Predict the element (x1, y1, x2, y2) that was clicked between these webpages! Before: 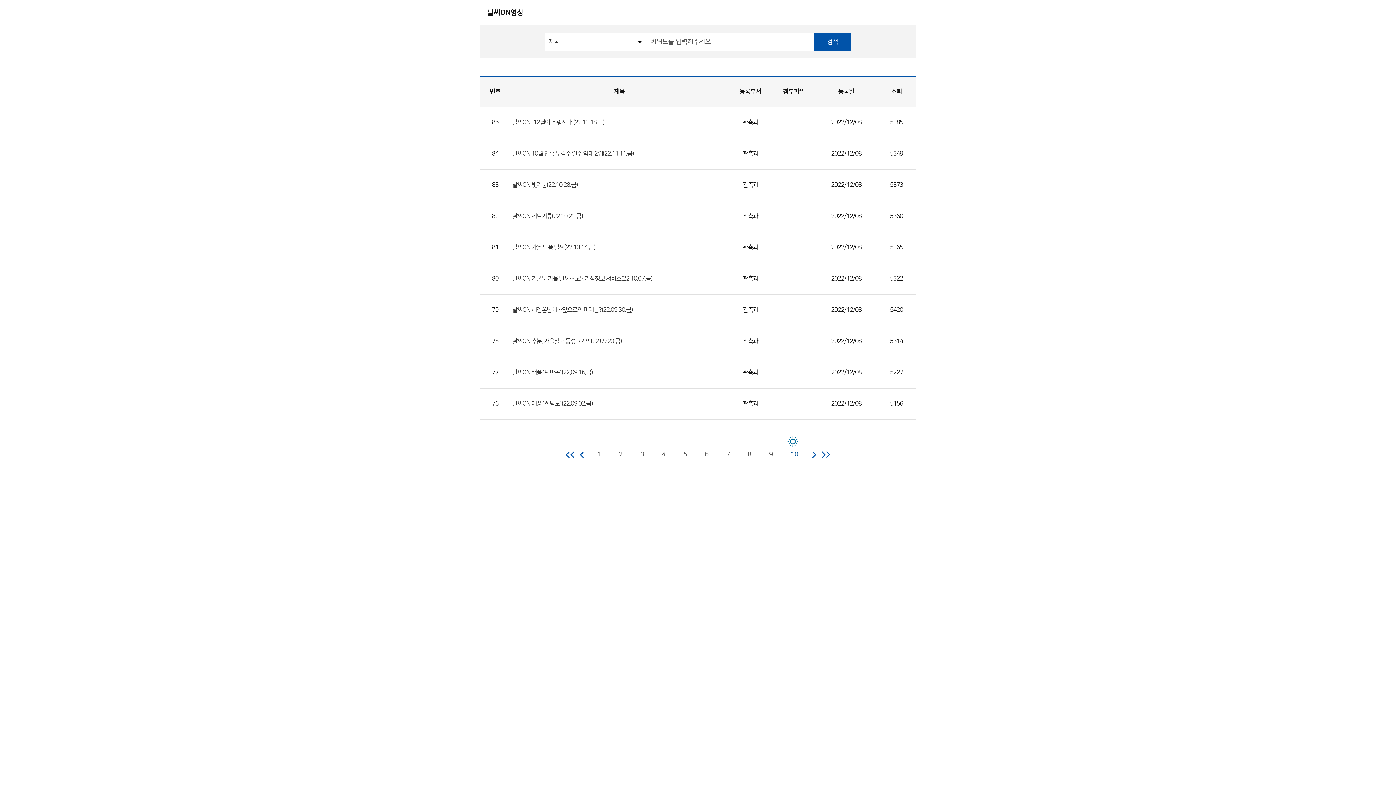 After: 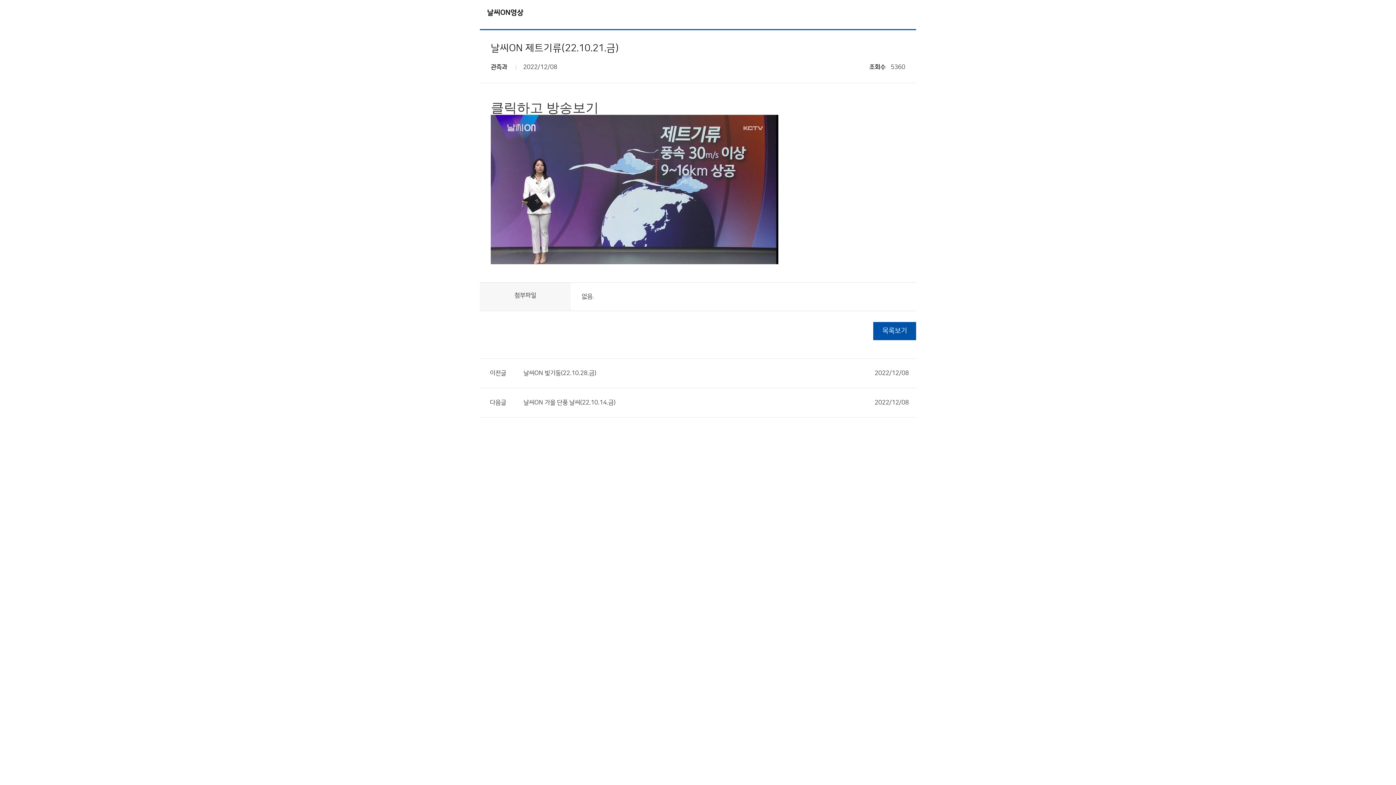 Action: bbox: (512, 213, 582, 219) label: 날씨ON 제트기류(22.10.21.금)